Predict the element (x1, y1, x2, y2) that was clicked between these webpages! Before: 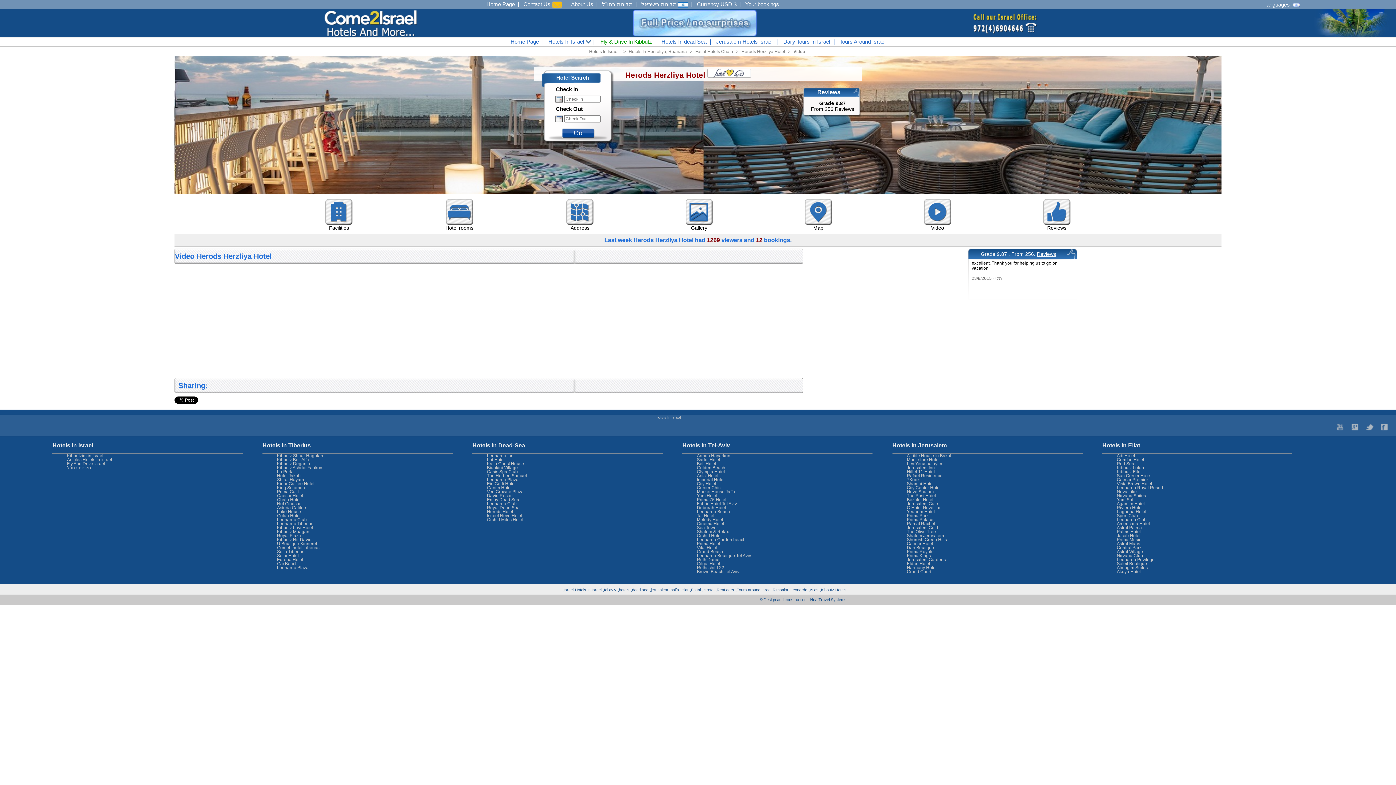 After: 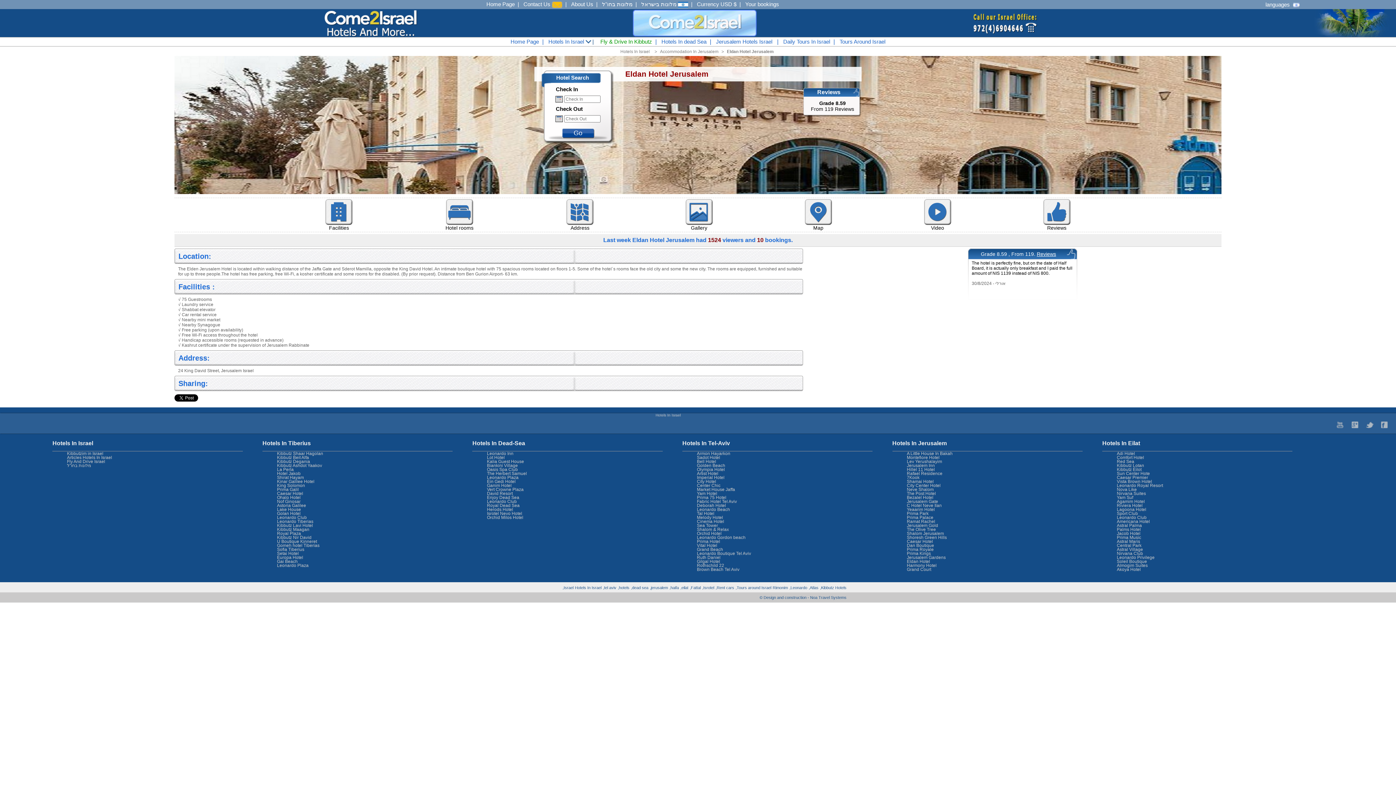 Action: label: Eldan Hotel bbox: (907, 561, 930, 566)